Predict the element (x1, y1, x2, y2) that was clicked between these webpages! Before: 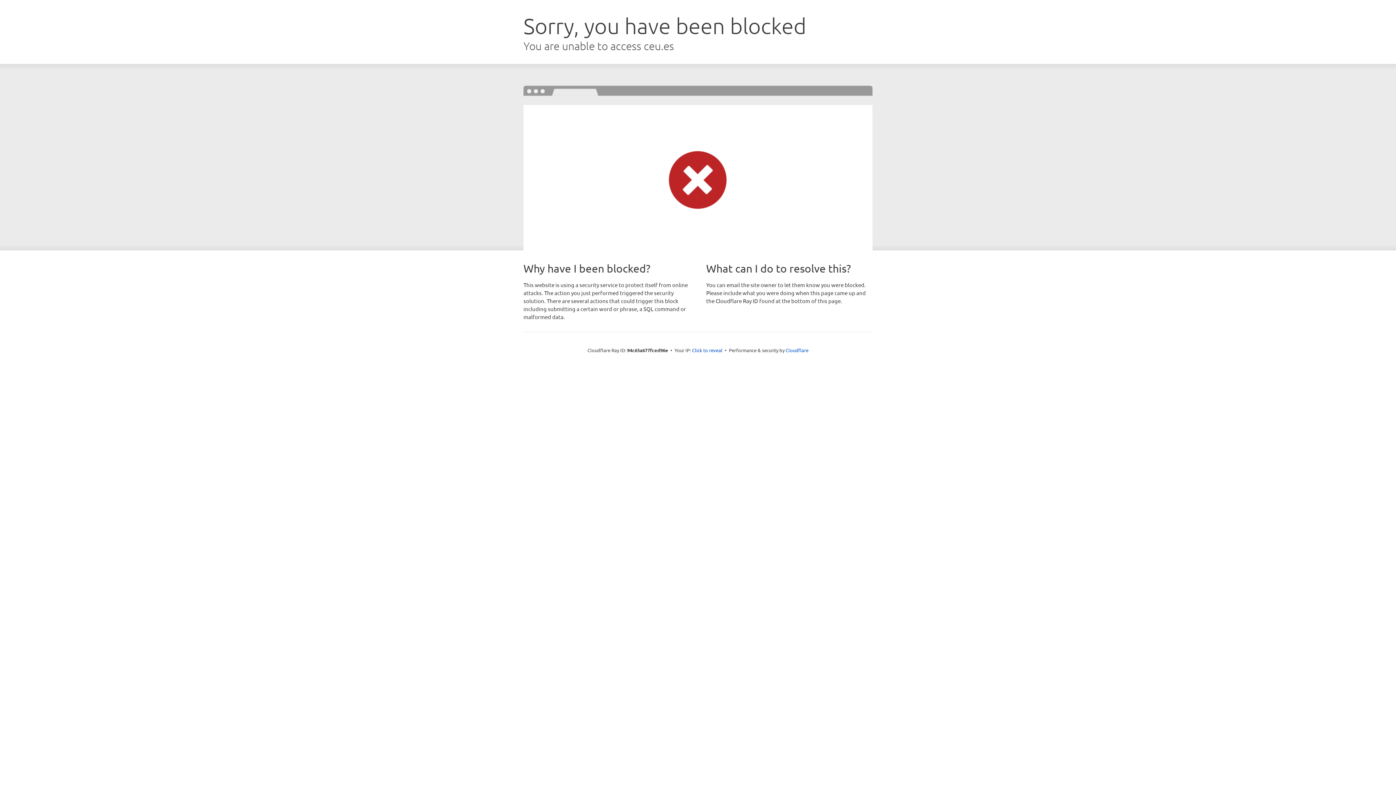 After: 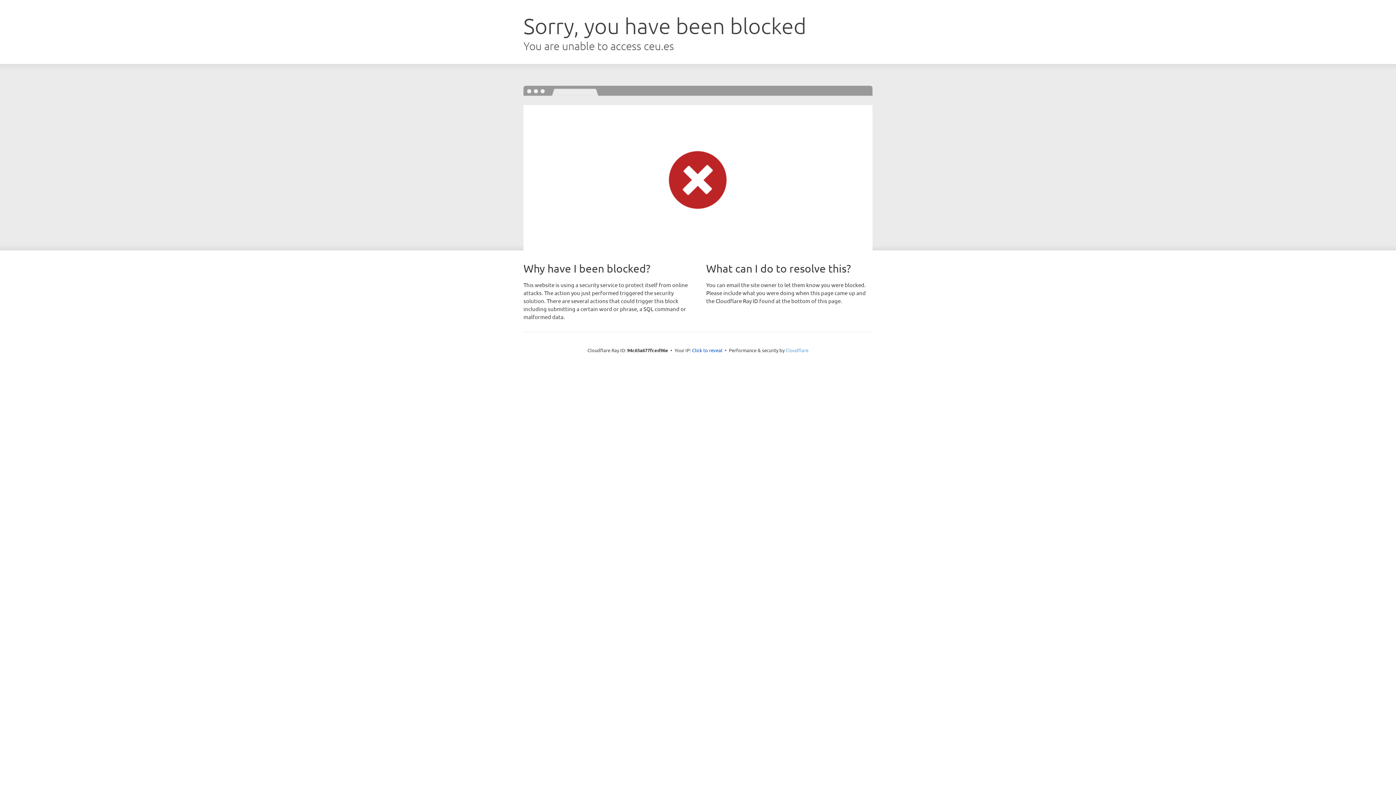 Action: bbox: (785, 347, 808, 353) label: Cloudflare